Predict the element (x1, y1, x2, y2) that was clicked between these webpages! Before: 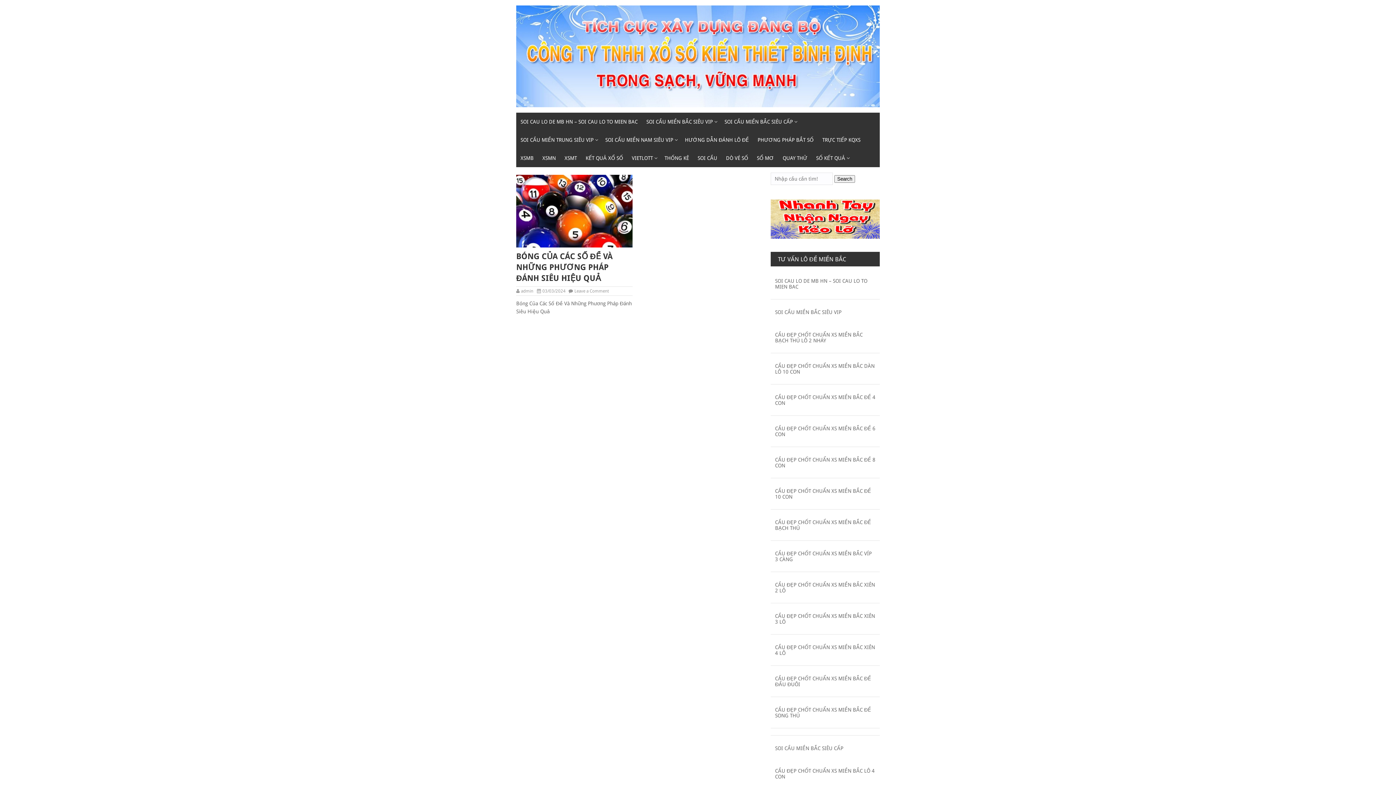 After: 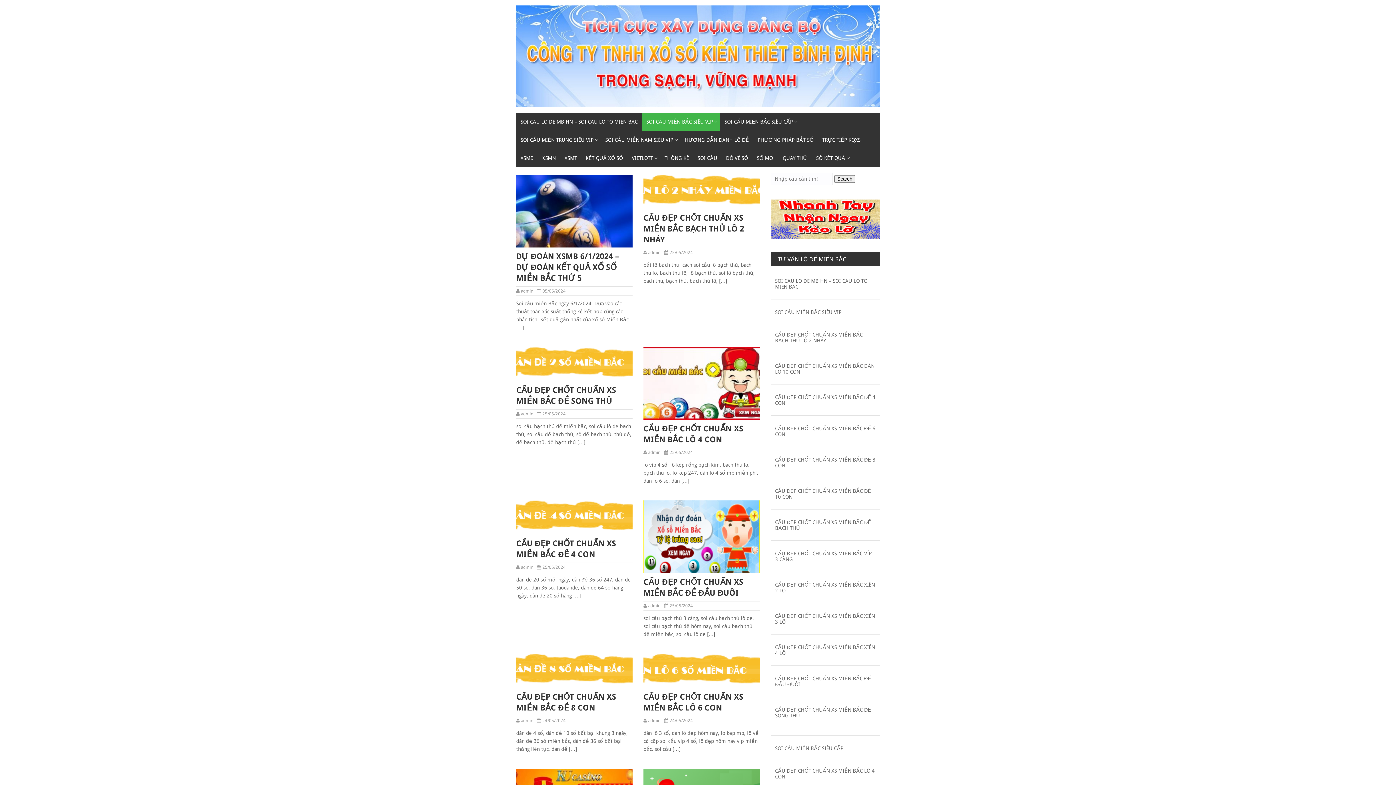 Action: label: SOI CẦU MIỀN BẮC SIÊU VIP bbox: (770, 303, 880, 321)